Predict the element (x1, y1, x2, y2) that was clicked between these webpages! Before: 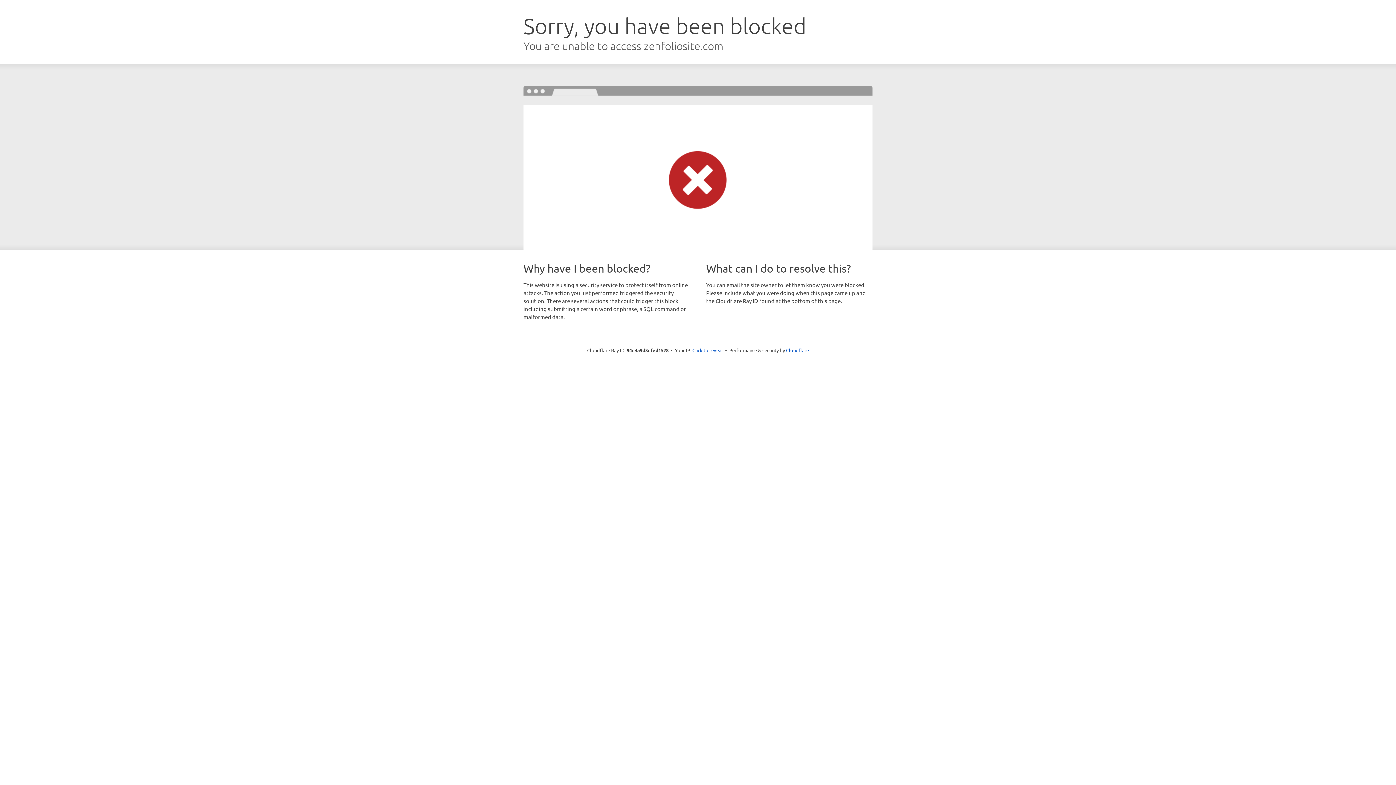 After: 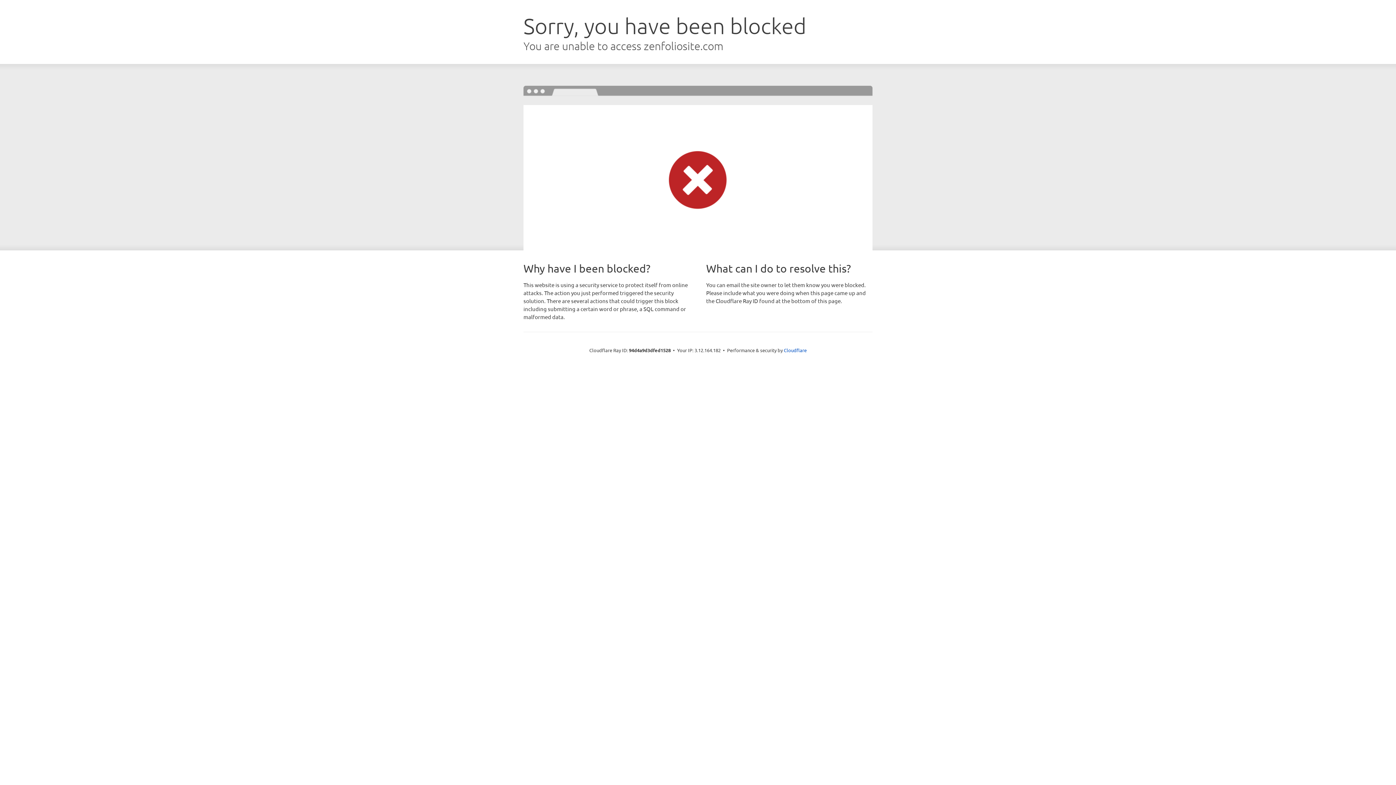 Action: bbox: (692, 346, 723, 353) label: Click to reveal